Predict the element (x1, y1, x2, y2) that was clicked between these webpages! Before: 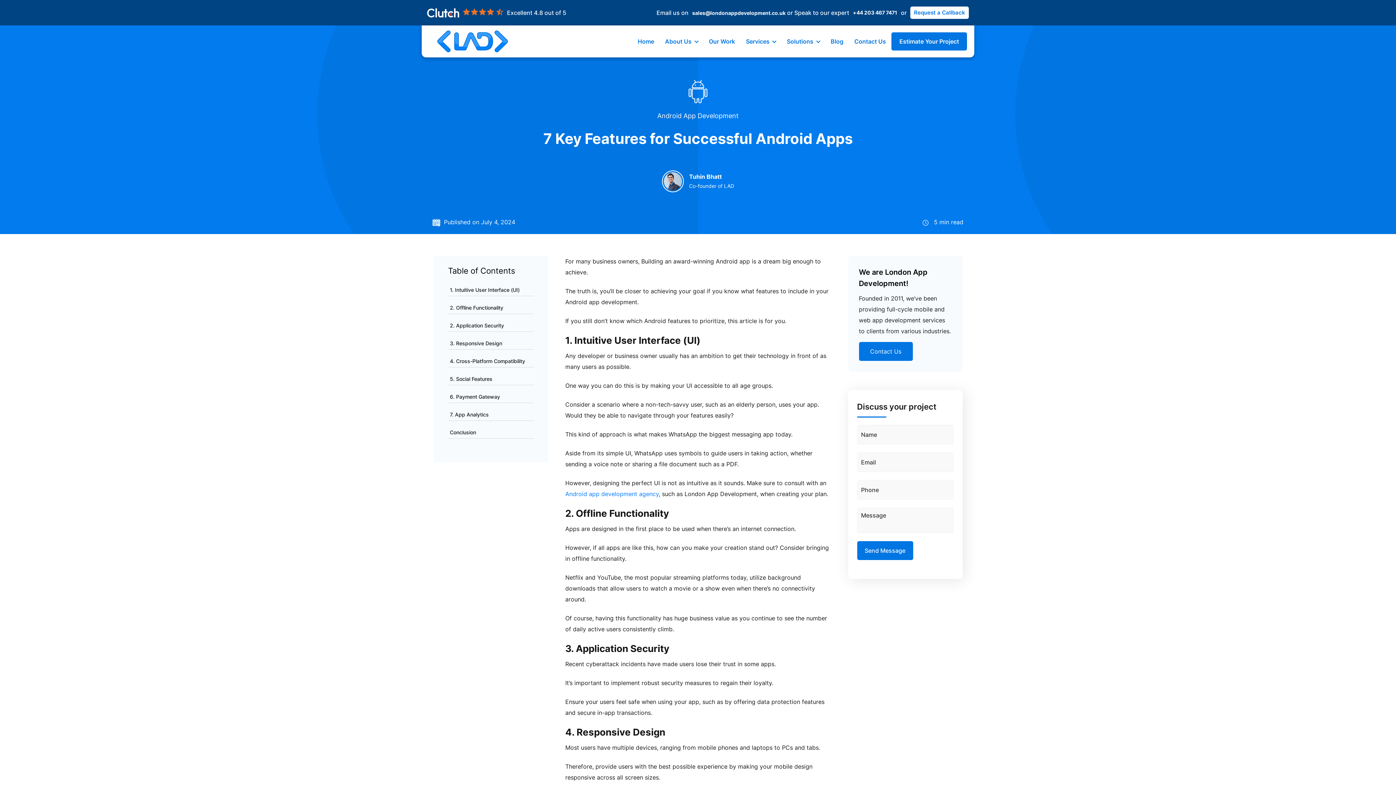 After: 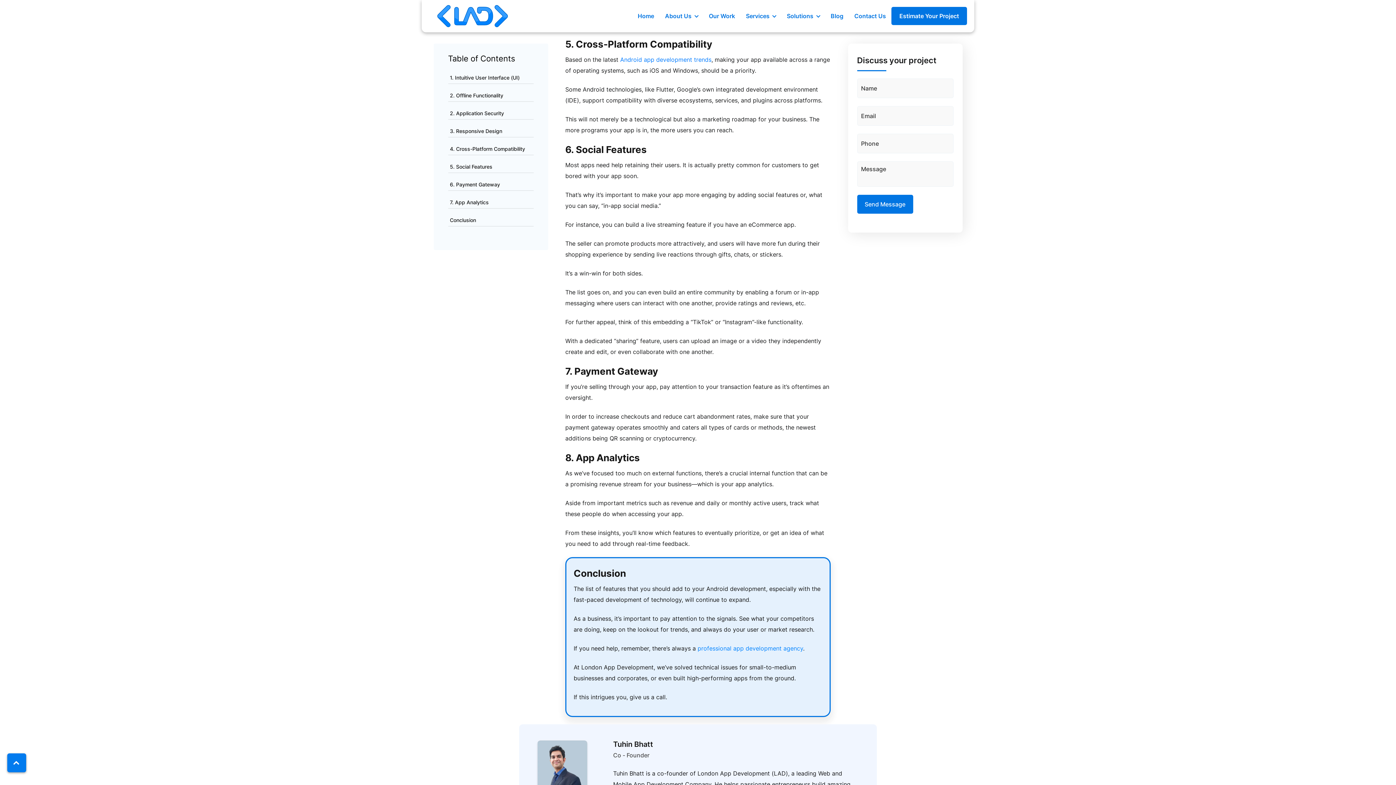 Action: label: 4. Cross-Platform Compatibility bbox: (448, 355, 533, 367)